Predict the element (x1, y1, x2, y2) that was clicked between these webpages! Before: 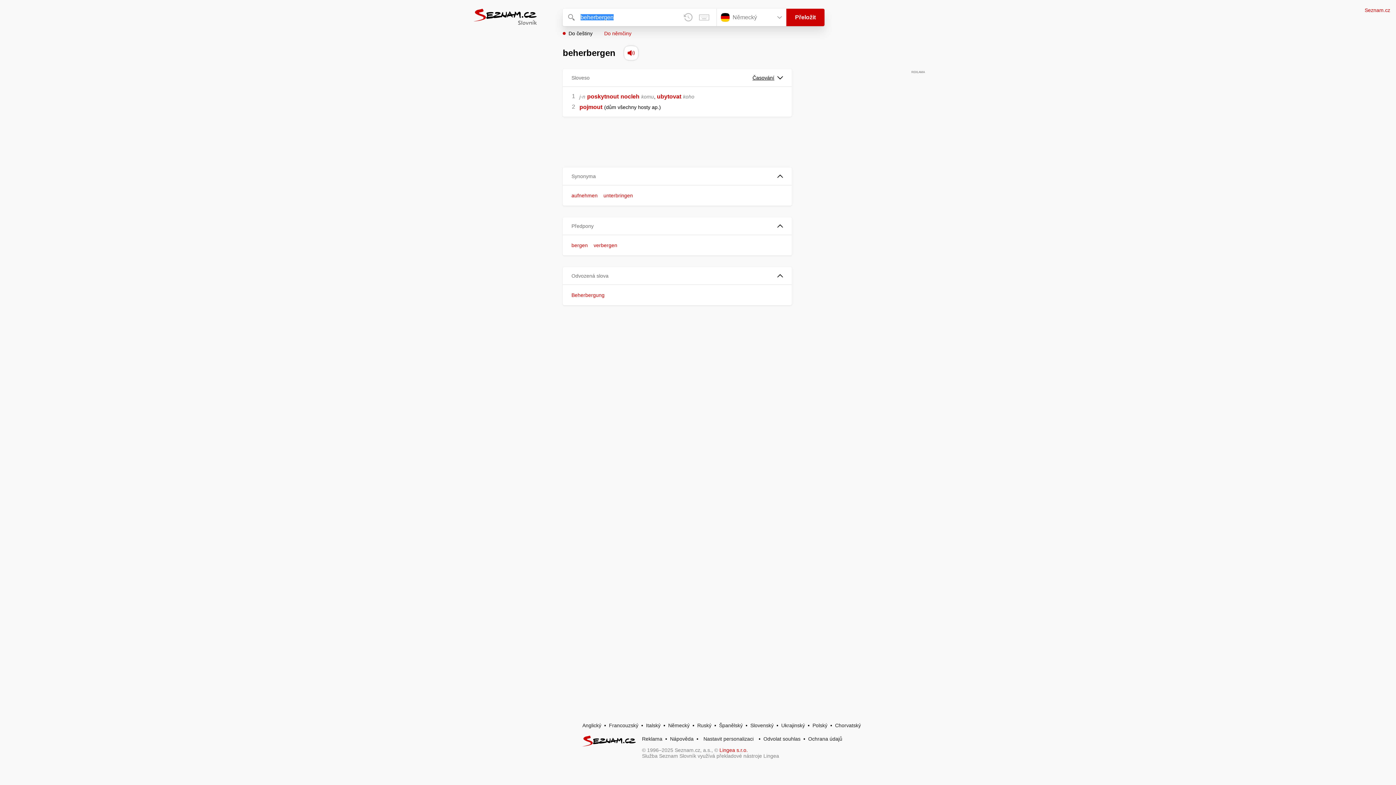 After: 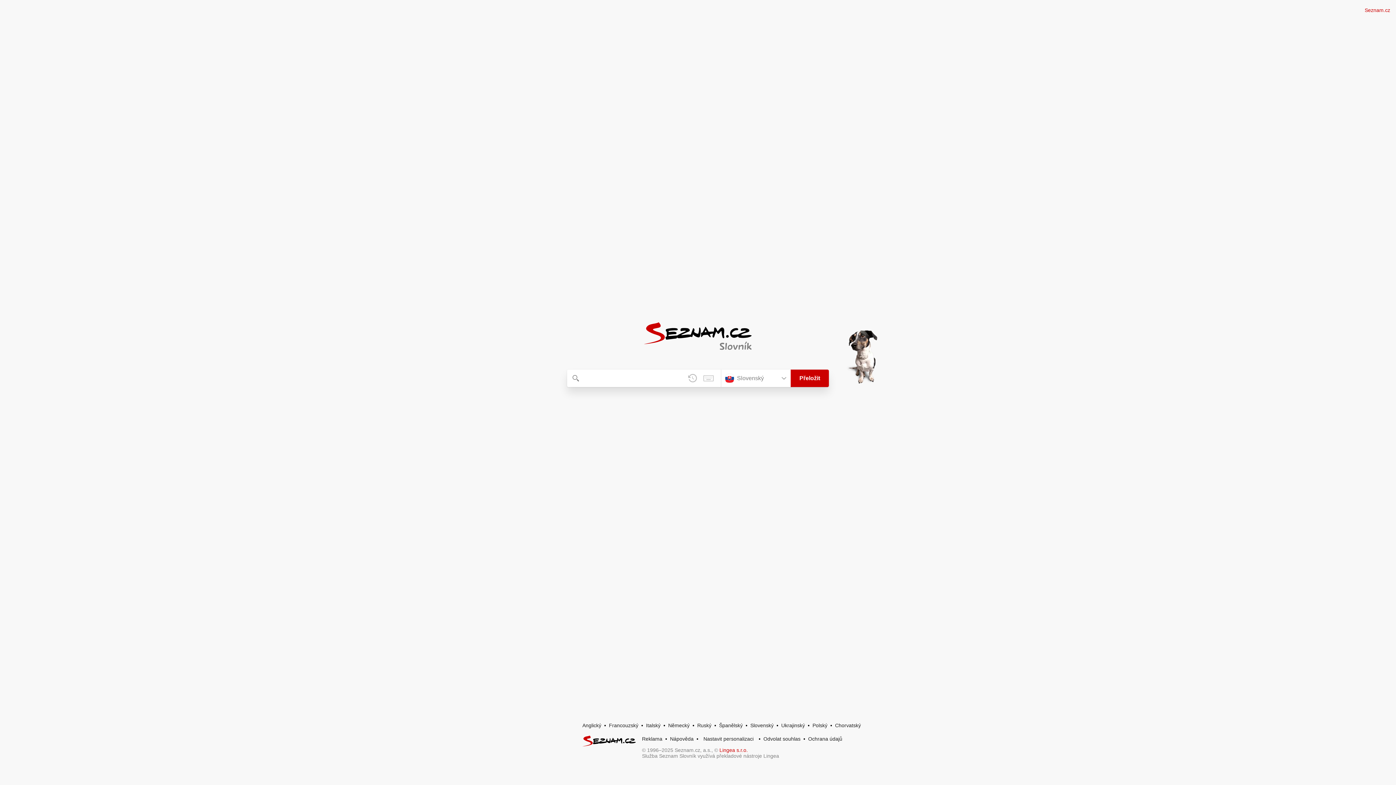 Action: label: Slovenský bbox: (750, 722, 773, 728)